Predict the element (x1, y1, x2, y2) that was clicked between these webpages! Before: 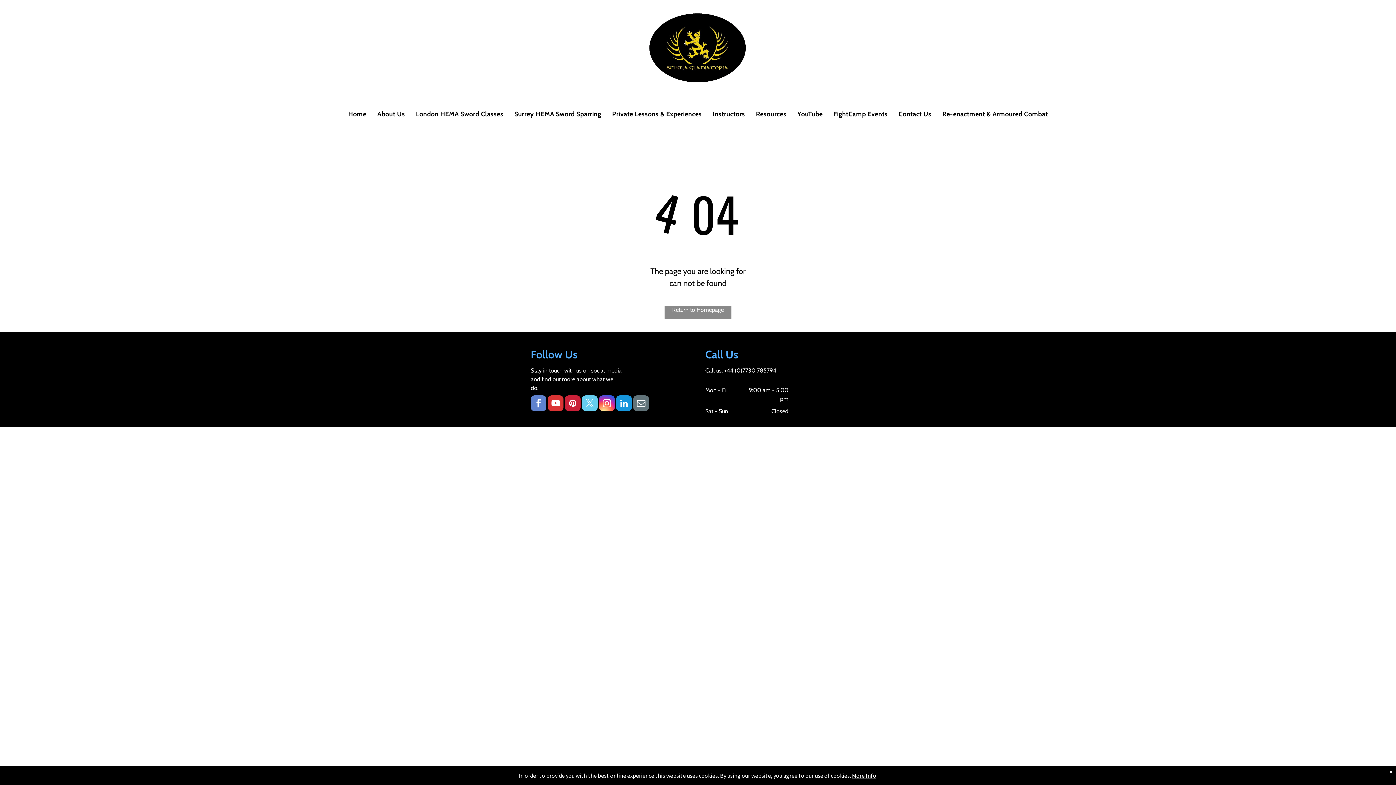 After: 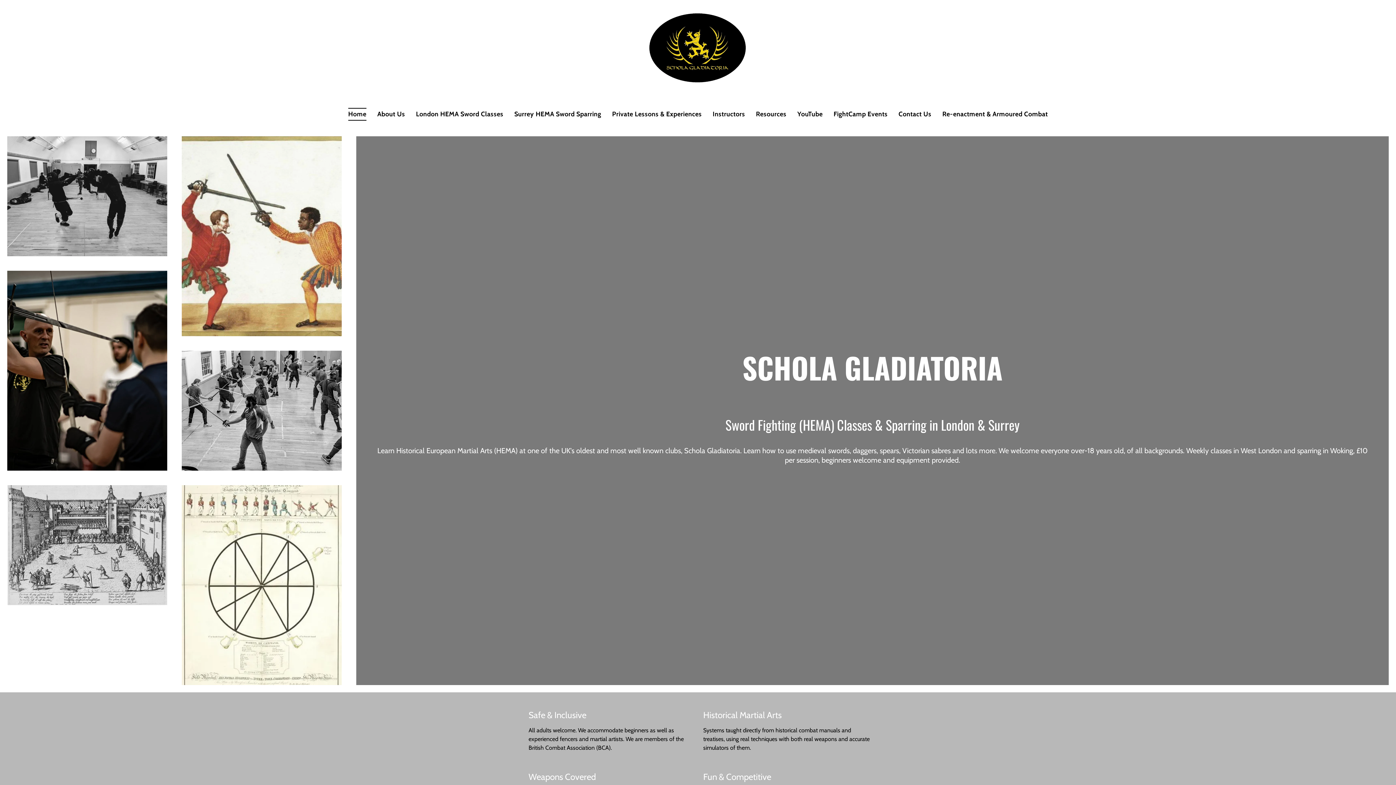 Action: label: Home bbox: (342, 107, 371, 120)